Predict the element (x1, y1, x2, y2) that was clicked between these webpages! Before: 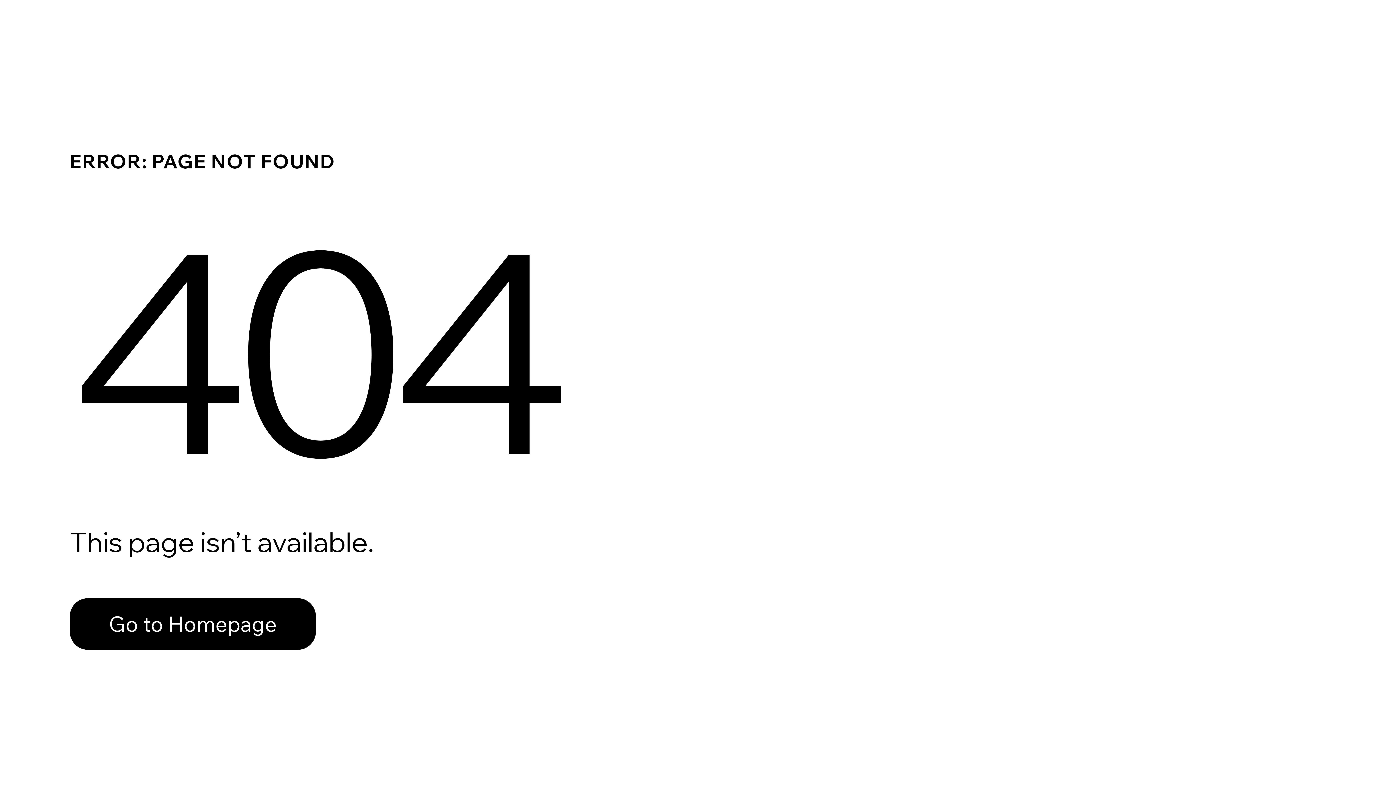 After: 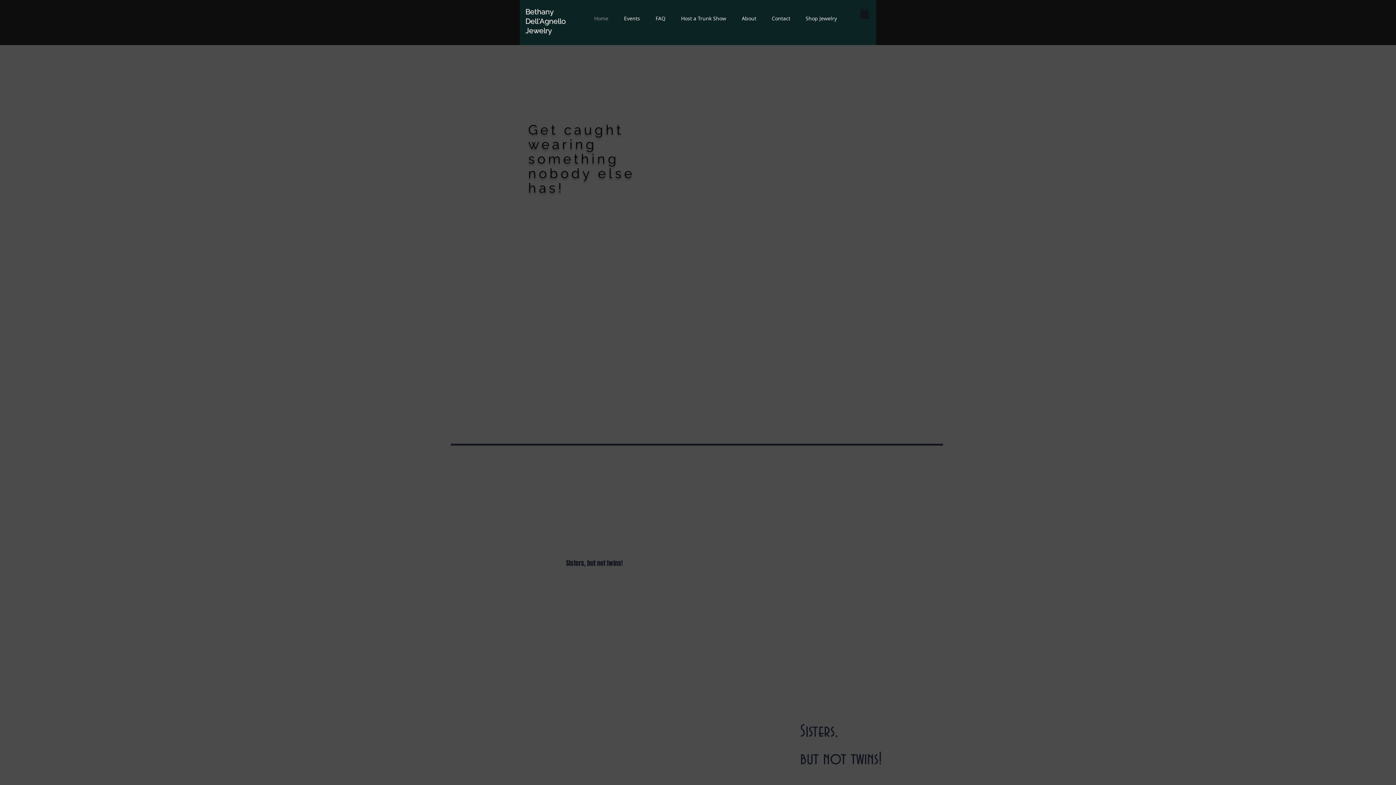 Action: label: Go to Homepage bbox: (69, 582, 768, 659)